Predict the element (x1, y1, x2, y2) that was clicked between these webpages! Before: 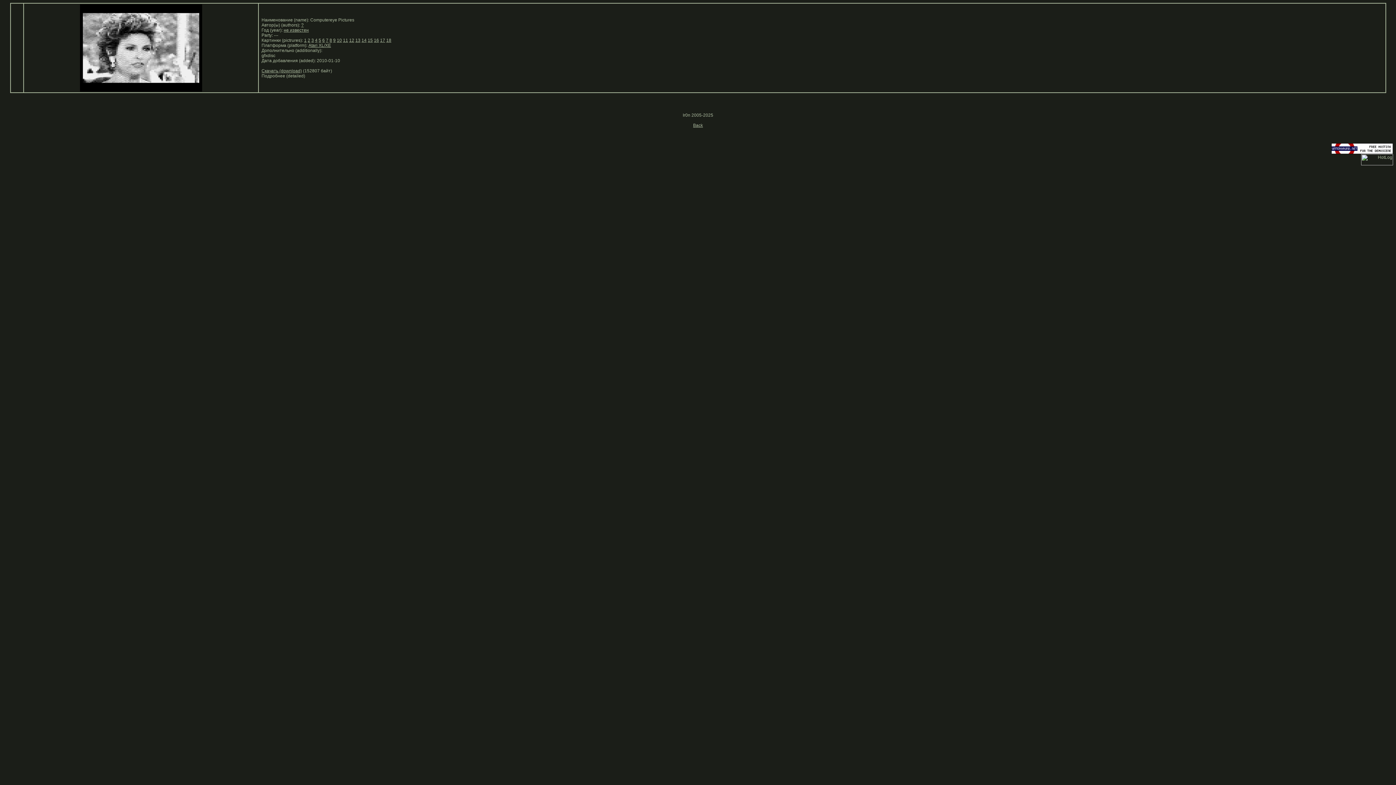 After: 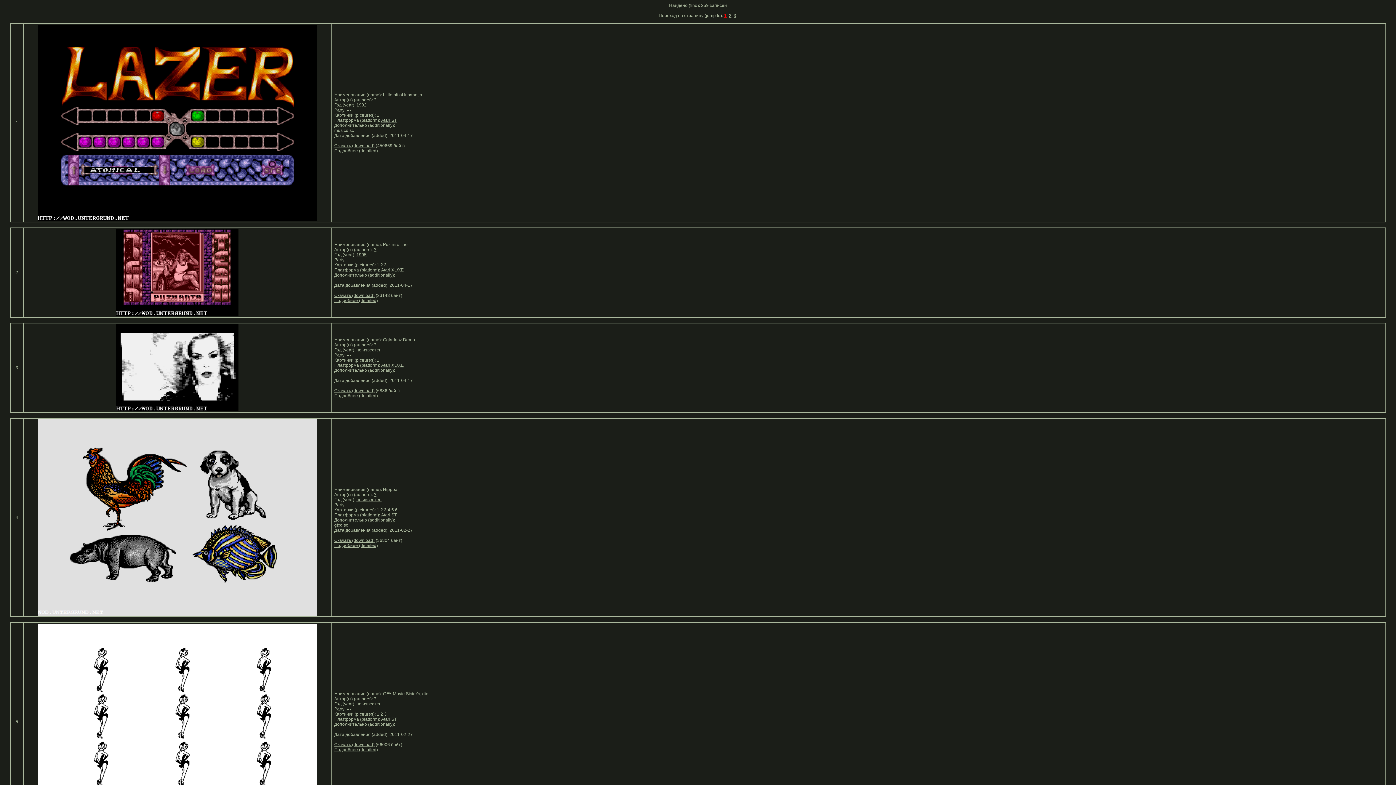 Action: bbox: (301, 22, 303, 27) label: ?